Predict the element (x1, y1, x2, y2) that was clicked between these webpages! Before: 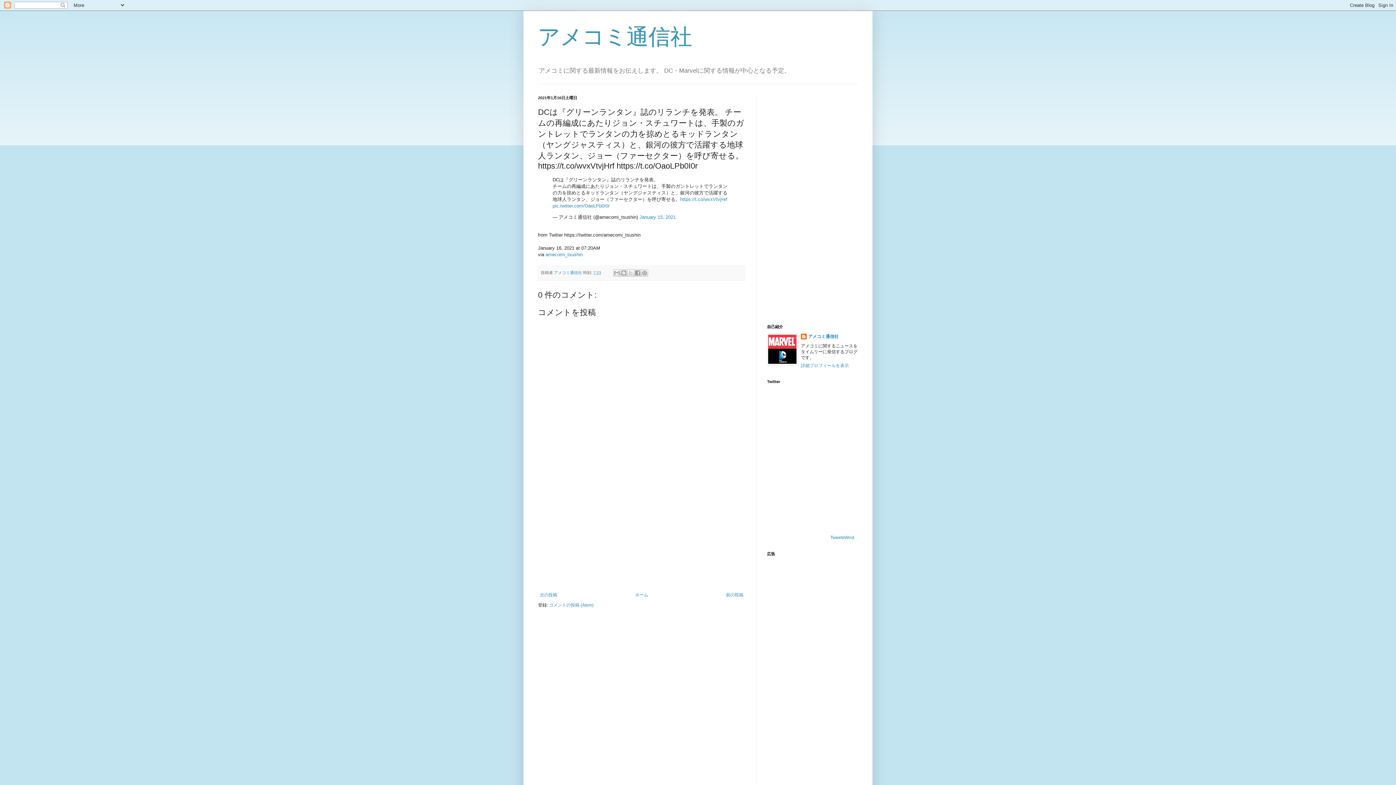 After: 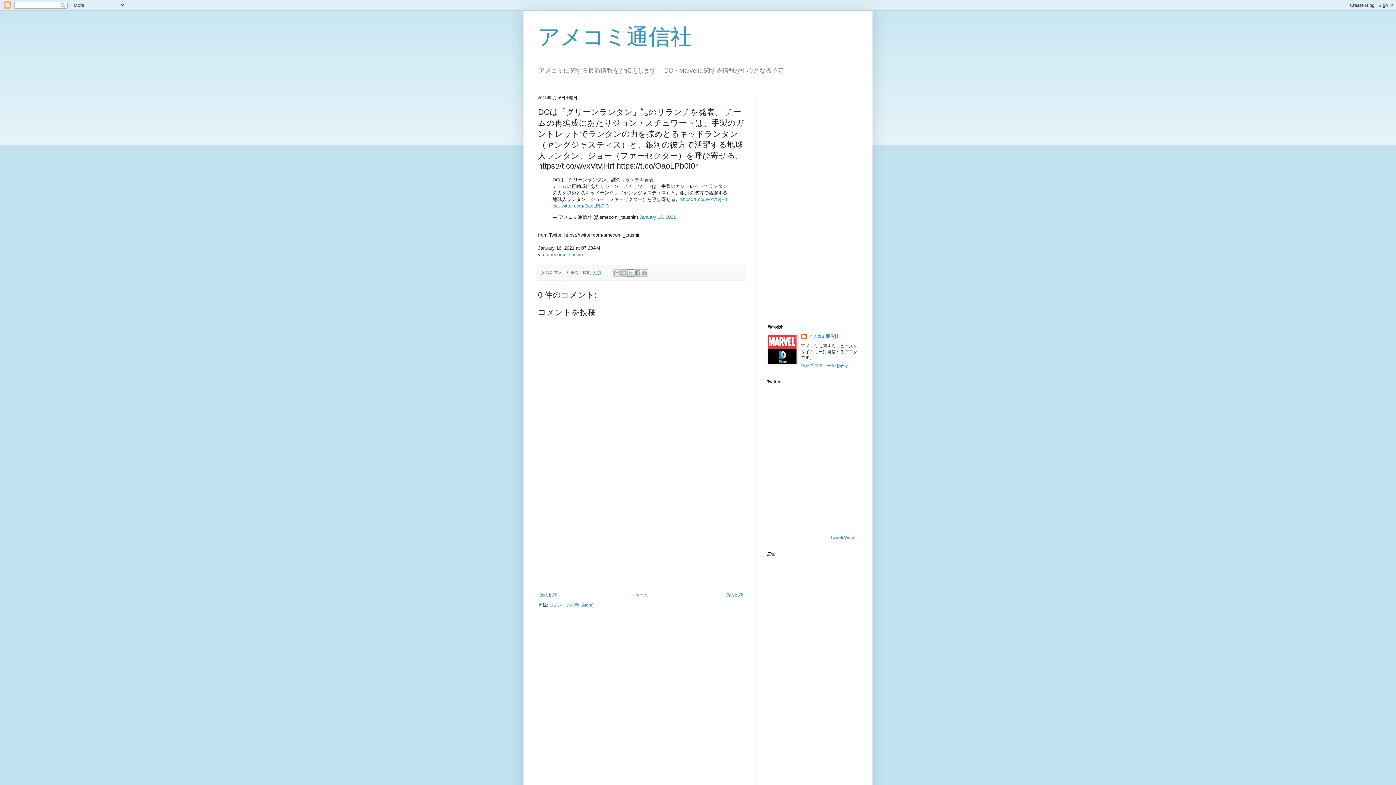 Action: label: X で共有 bbox: (627, 269, 634, 276)